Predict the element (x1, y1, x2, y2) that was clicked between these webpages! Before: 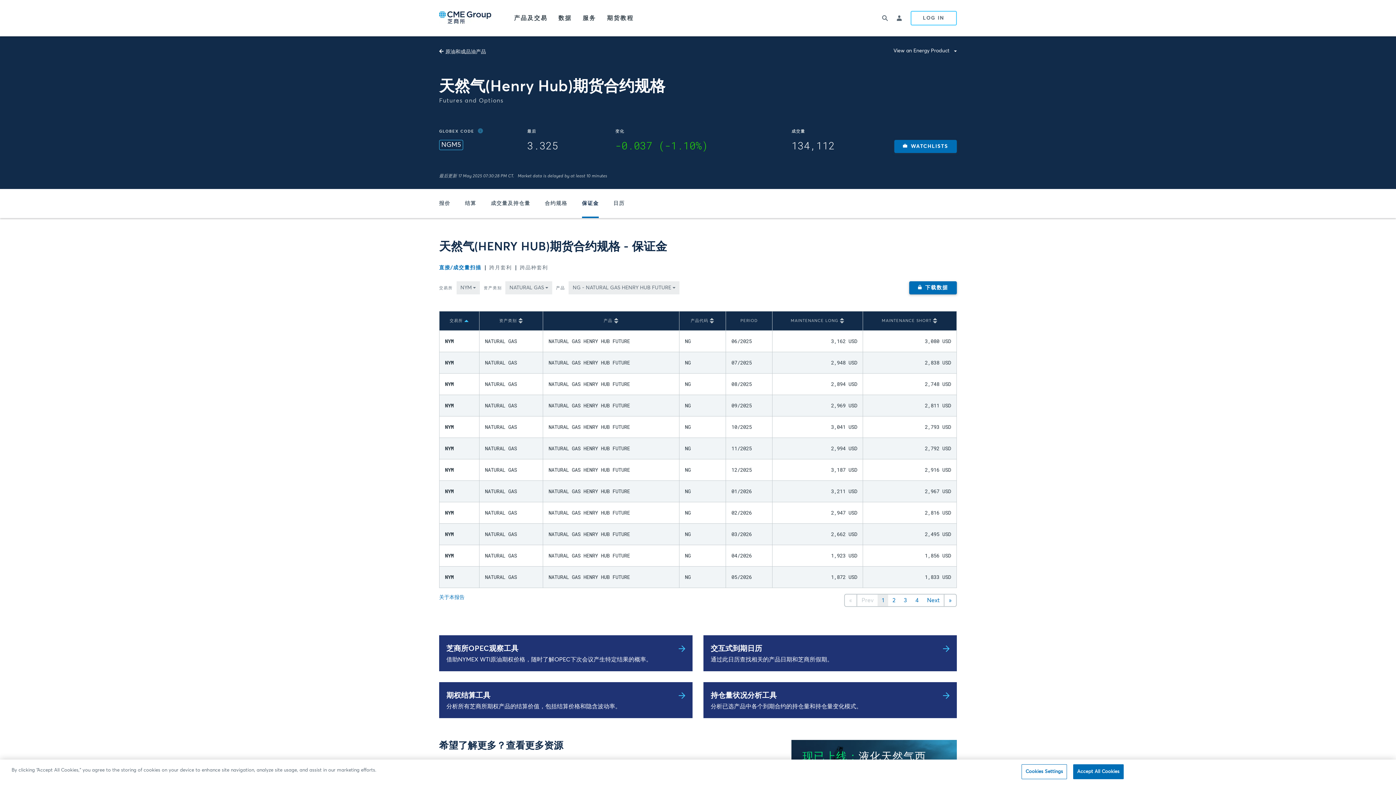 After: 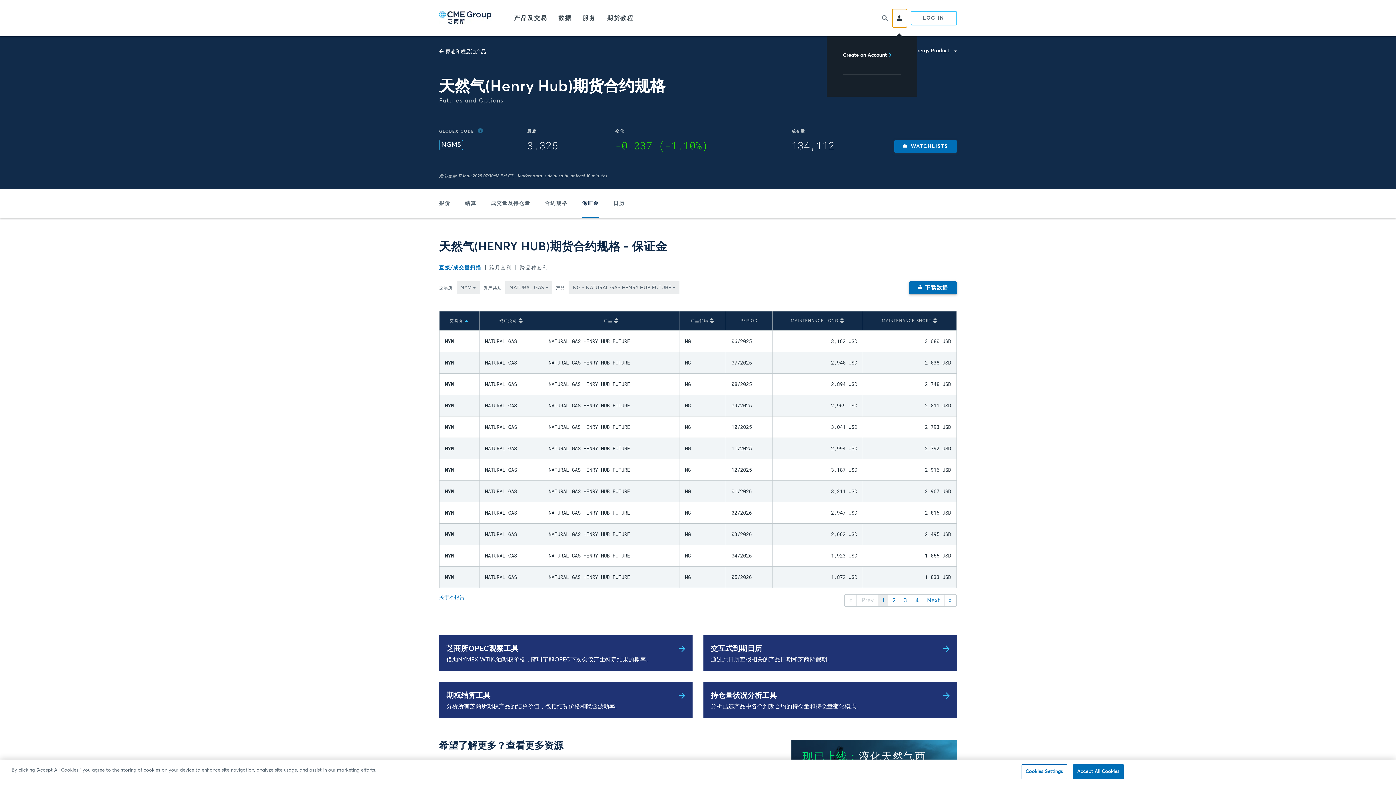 Action: bbox: (892, 9, 907, 27) label: Toggle Dropdown